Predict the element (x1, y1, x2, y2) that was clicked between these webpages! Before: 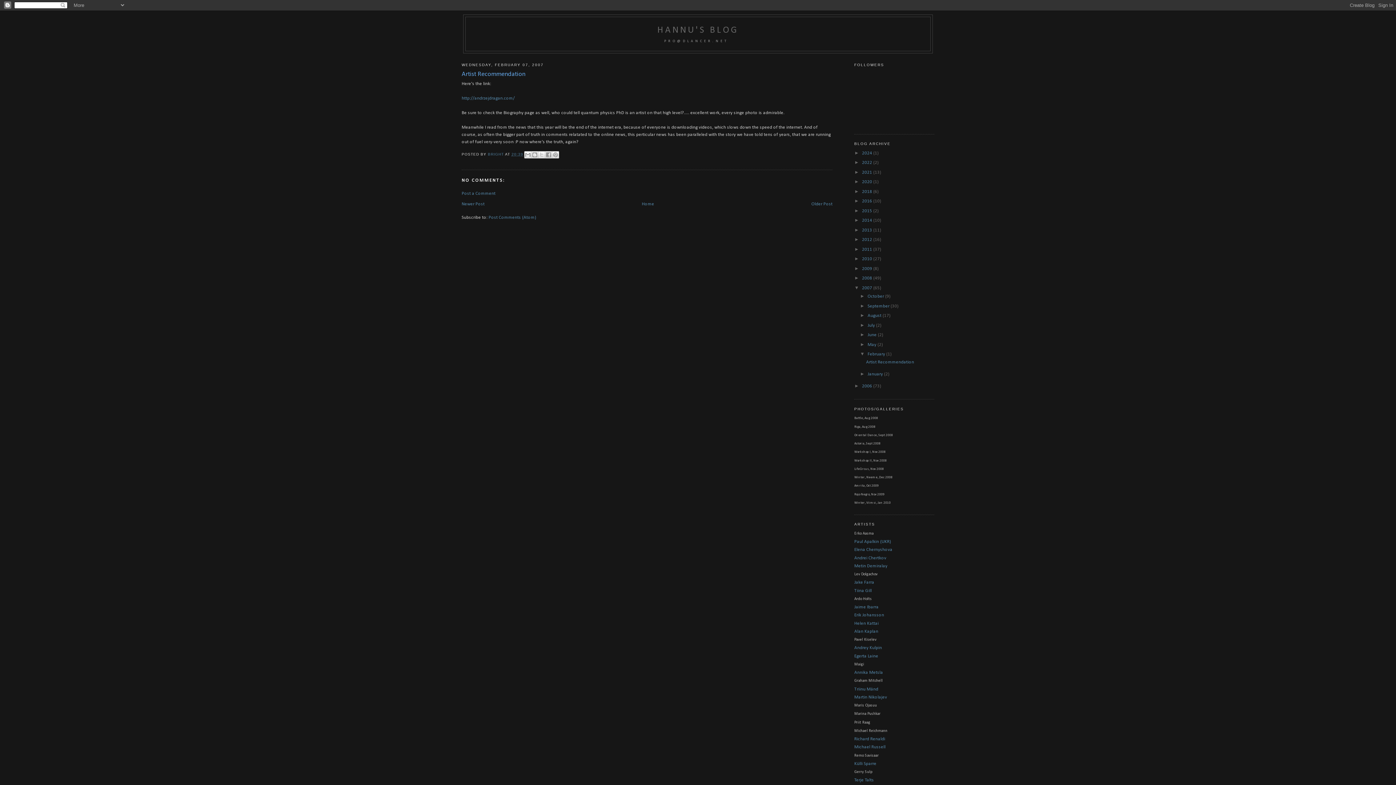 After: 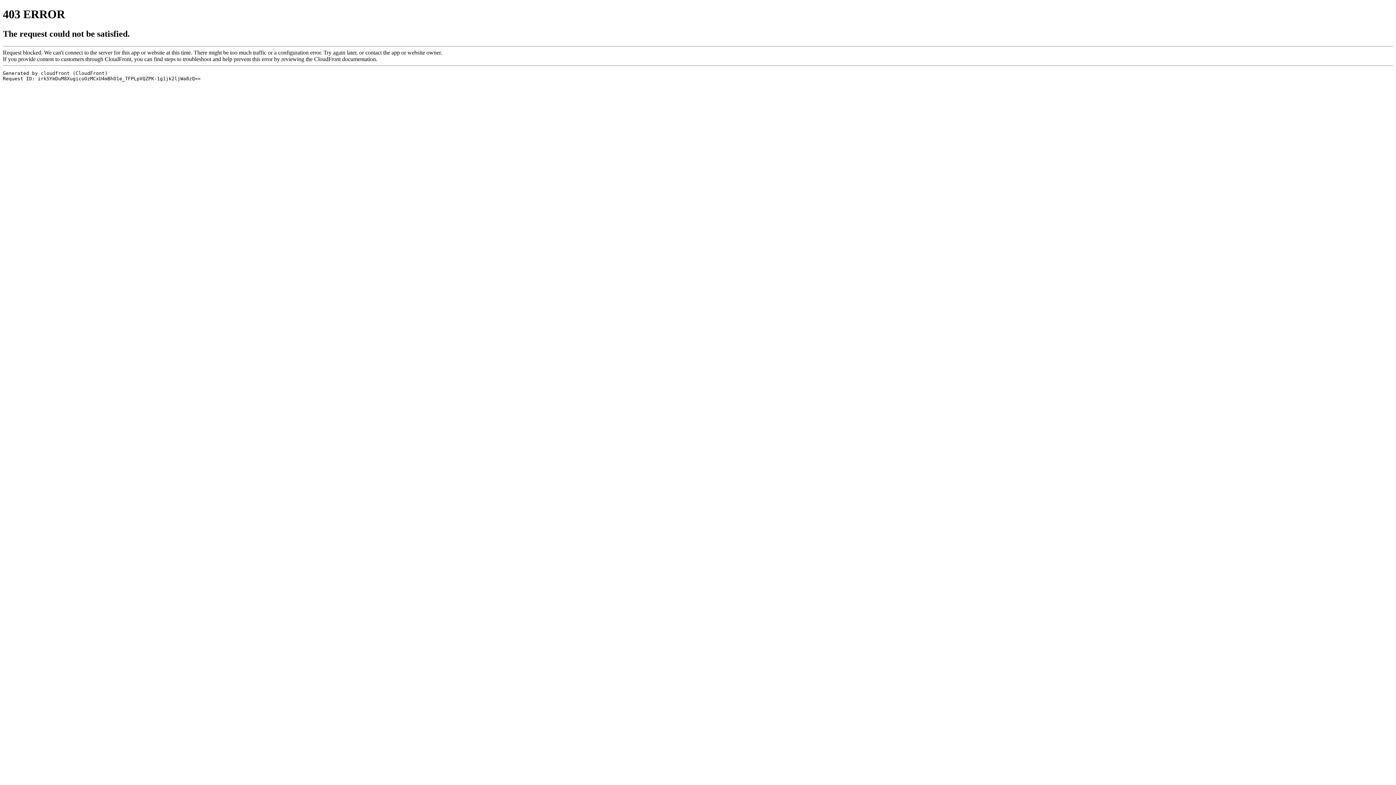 Action: label: Priit Raag bbox: (854, 720, 870, 724)